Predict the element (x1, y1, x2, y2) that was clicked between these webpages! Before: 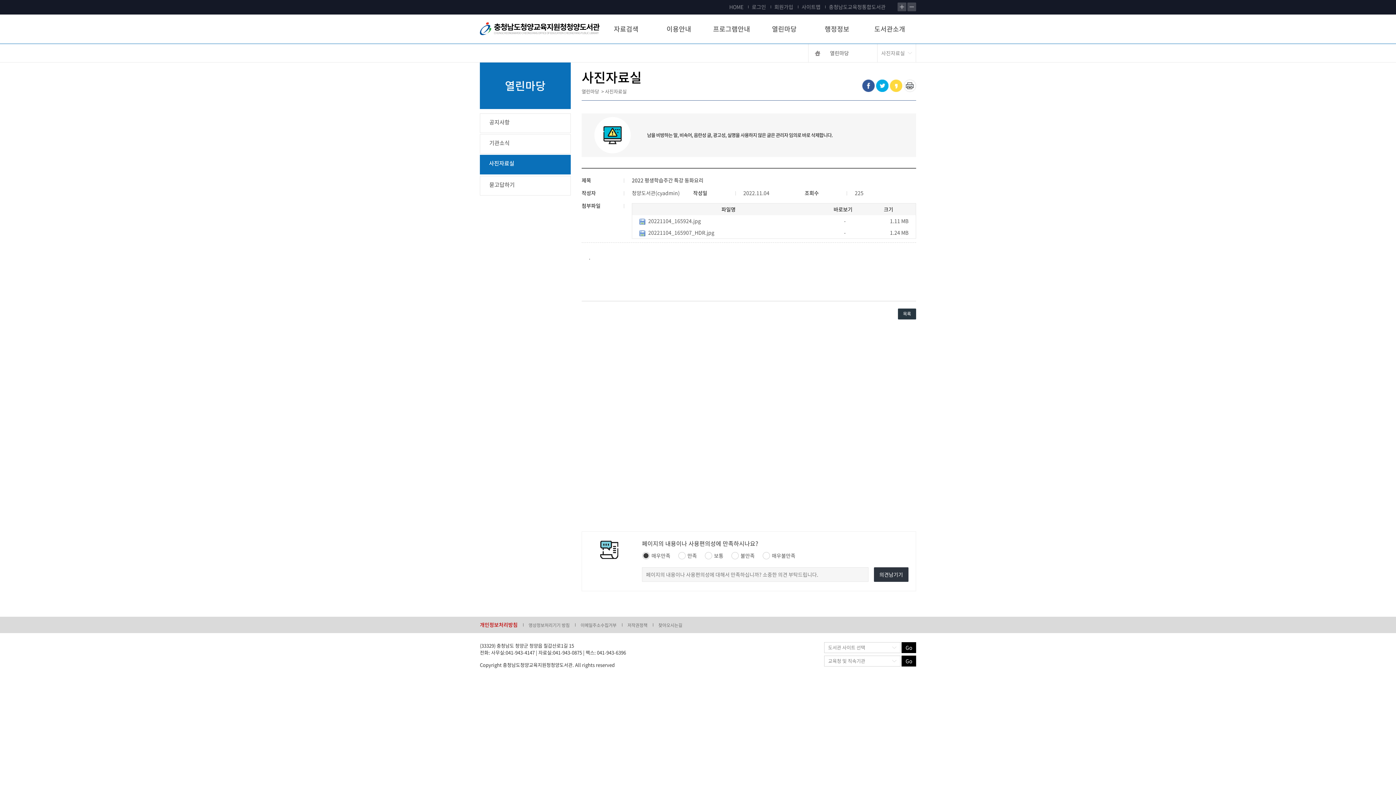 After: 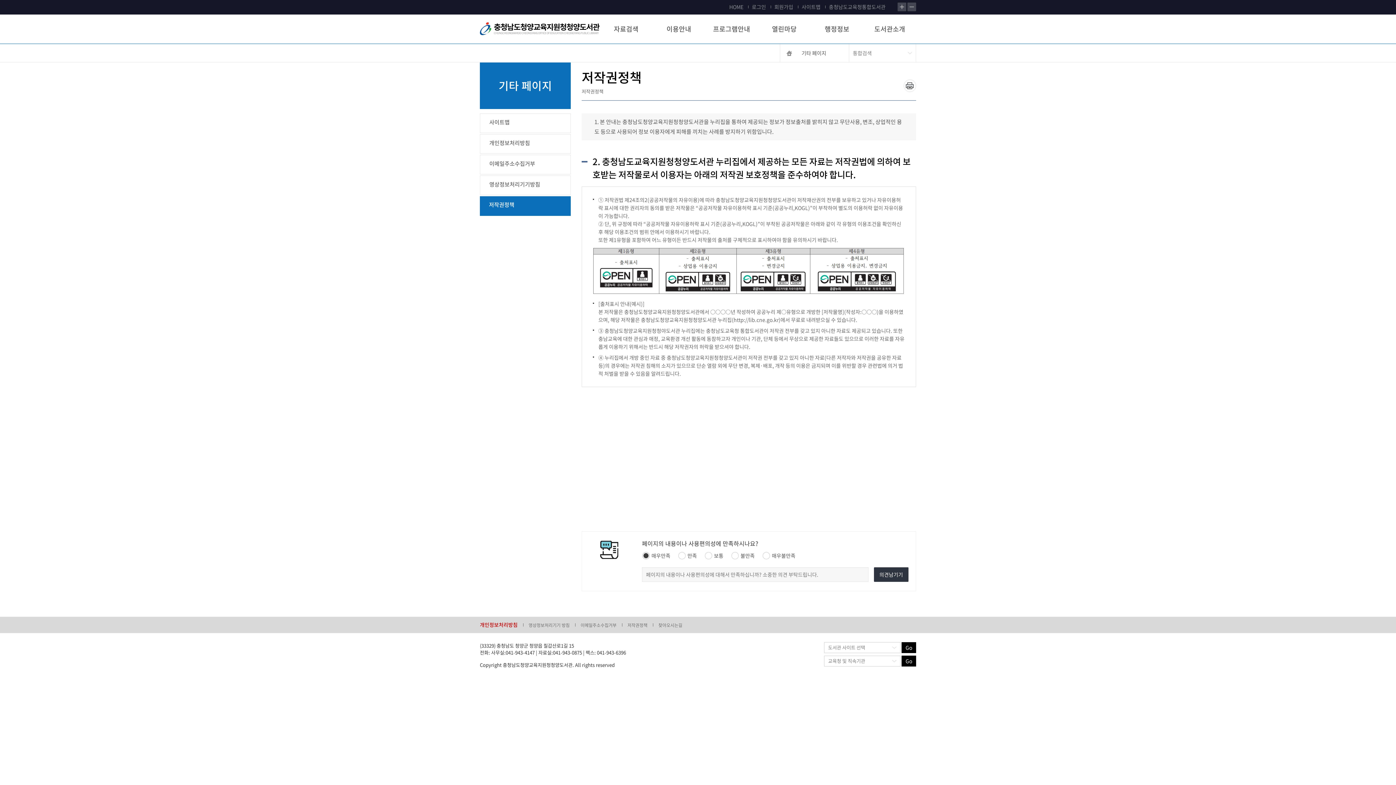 Action: label: 저작권정책 bbox: (622, 617, 653, 633)